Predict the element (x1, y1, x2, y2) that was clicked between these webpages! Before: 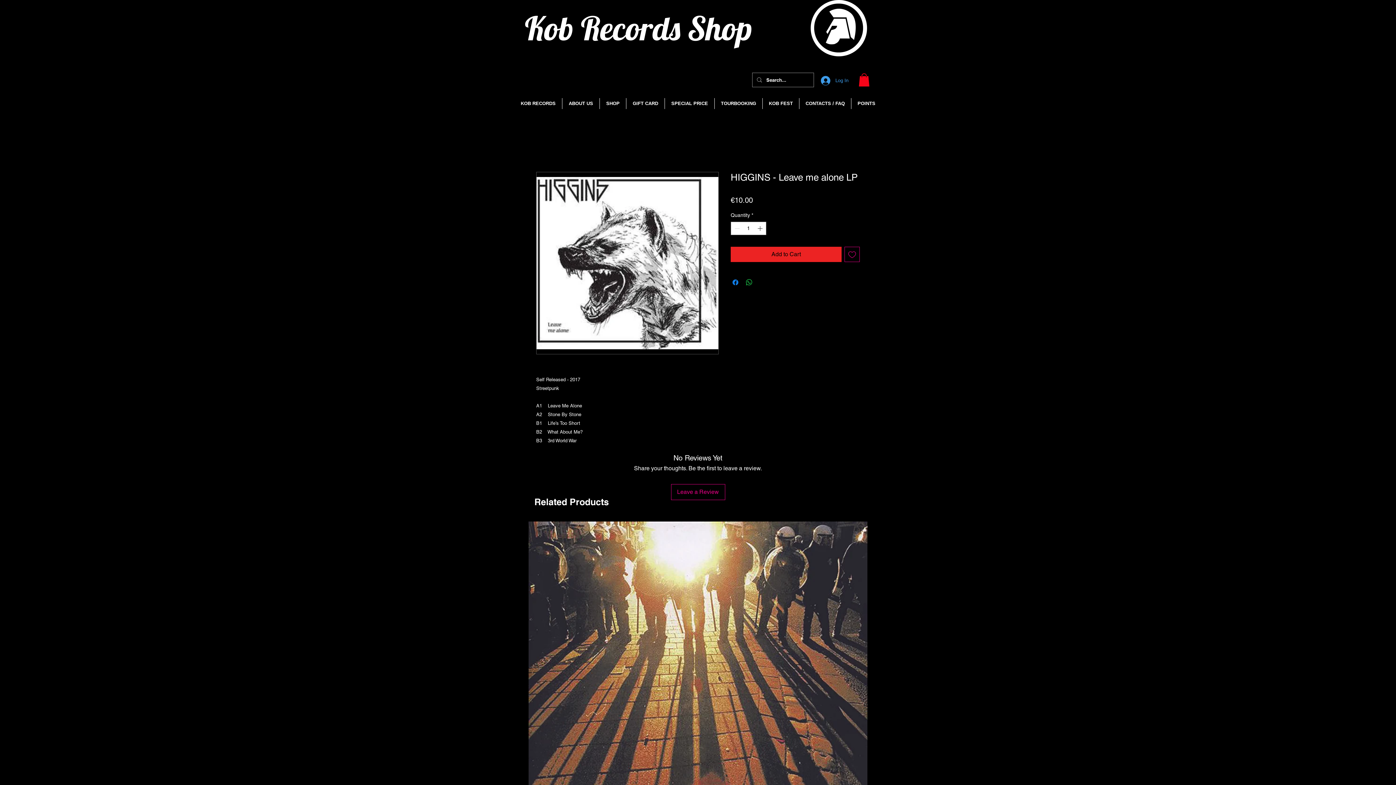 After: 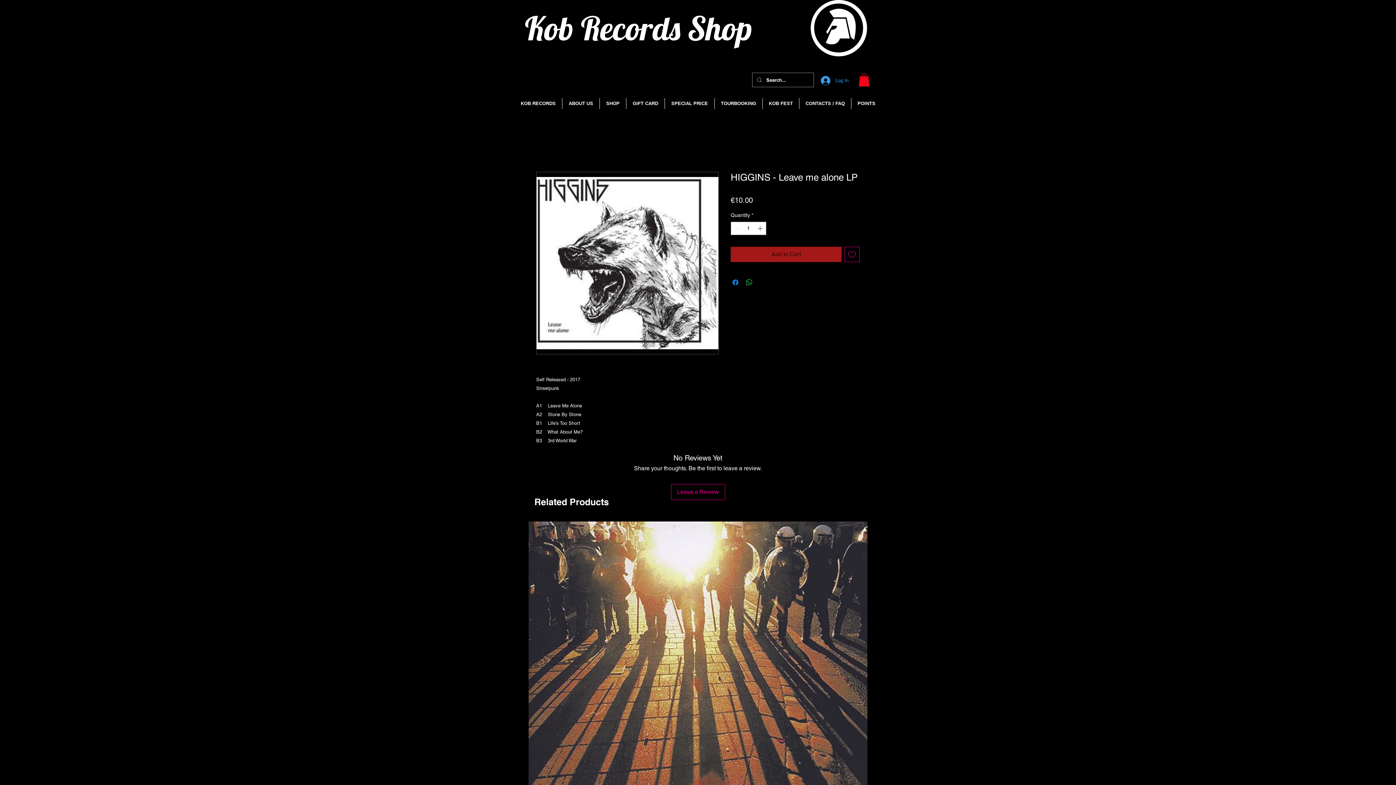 Action: bbox: (730, 246, 841, 262) label: Add to Cart